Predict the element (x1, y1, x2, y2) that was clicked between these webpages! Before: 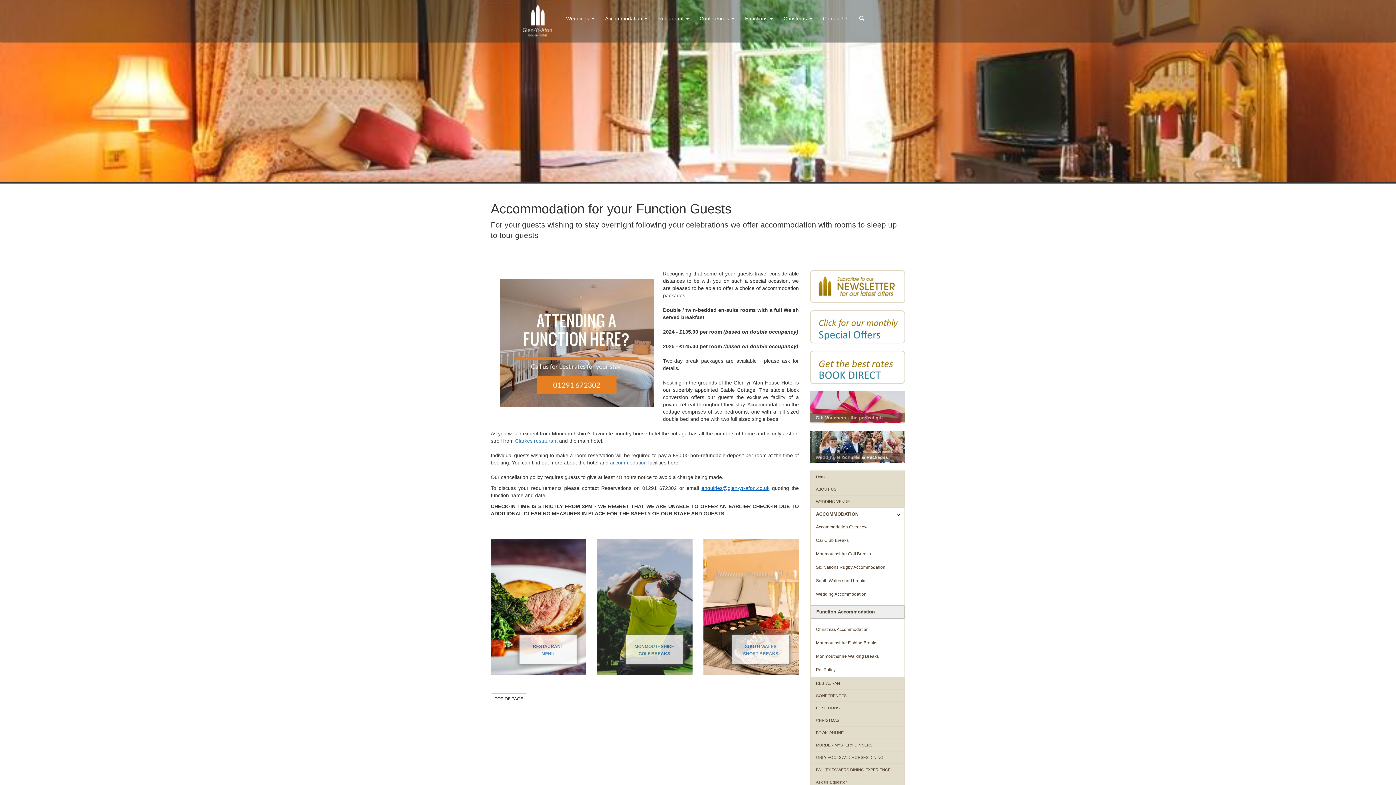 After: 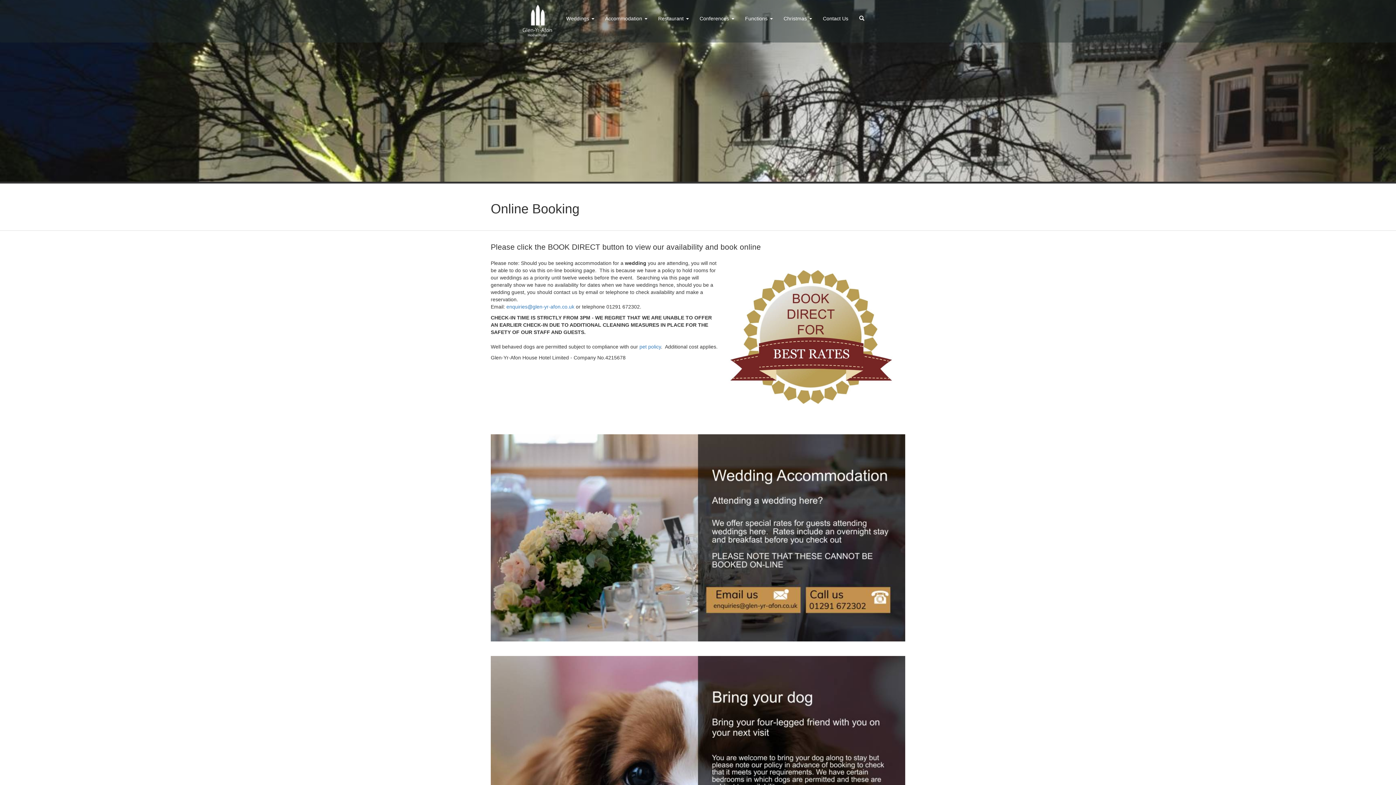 Action: bbox: (816, 363, 899, 369)